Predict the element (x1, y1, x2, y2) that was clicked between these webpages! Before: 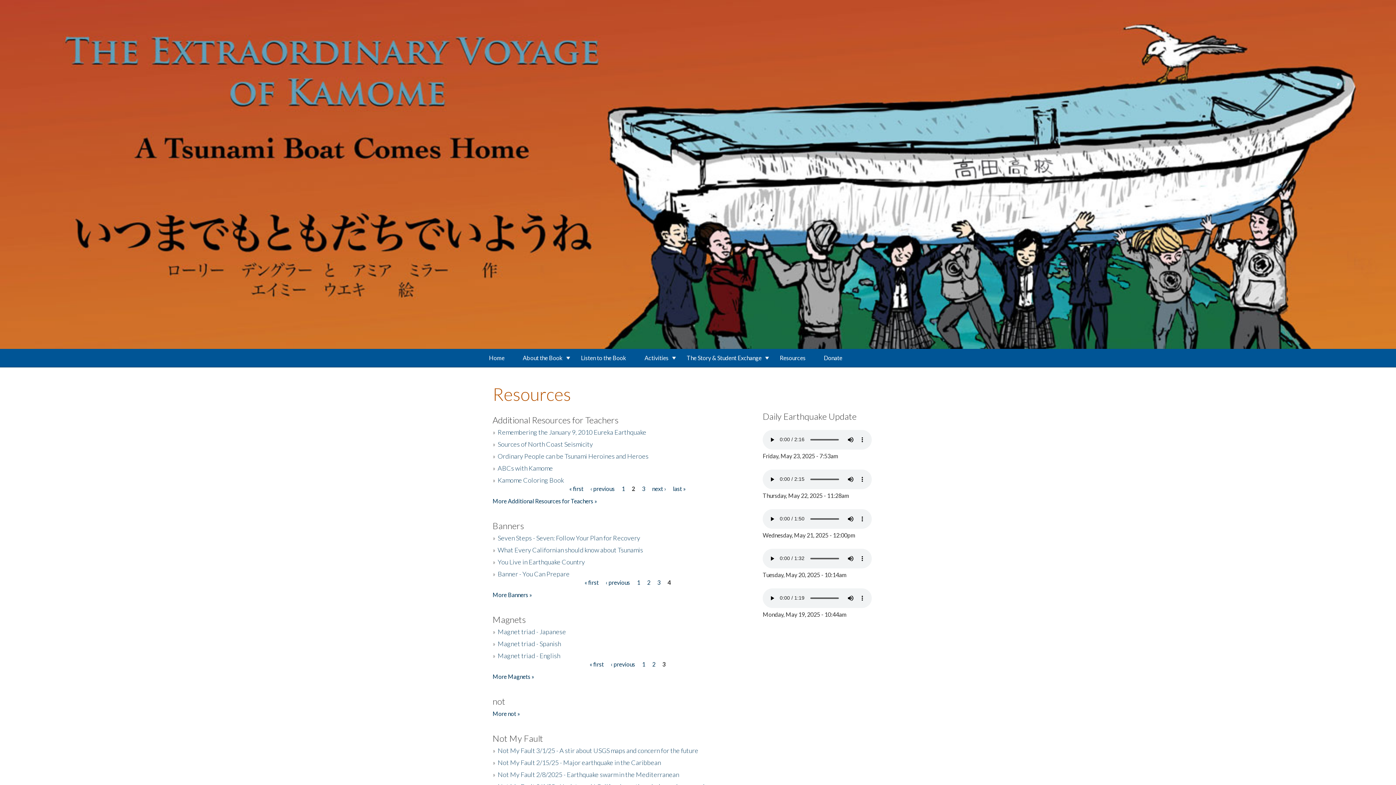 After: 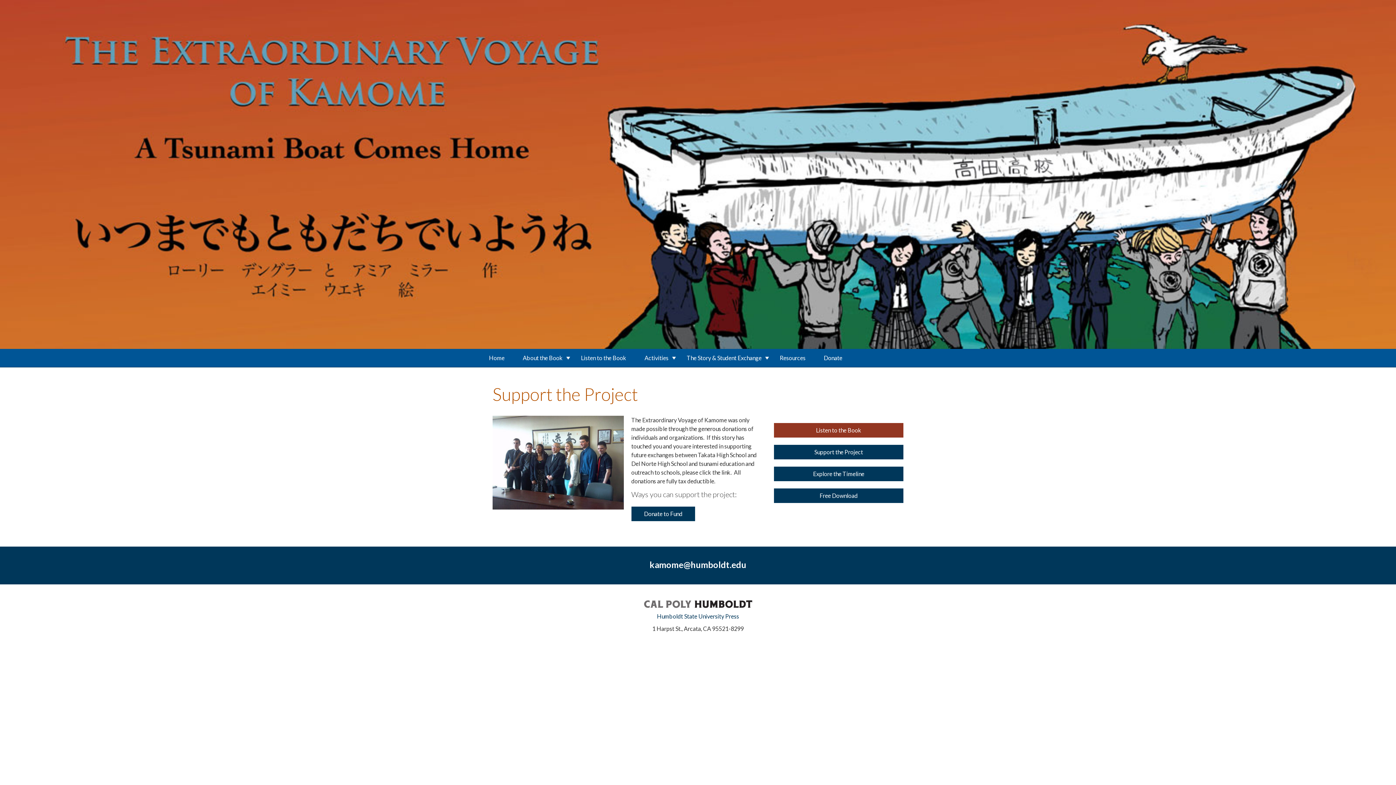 Action: label: Donate bbox: (814, 349, 851, 367)